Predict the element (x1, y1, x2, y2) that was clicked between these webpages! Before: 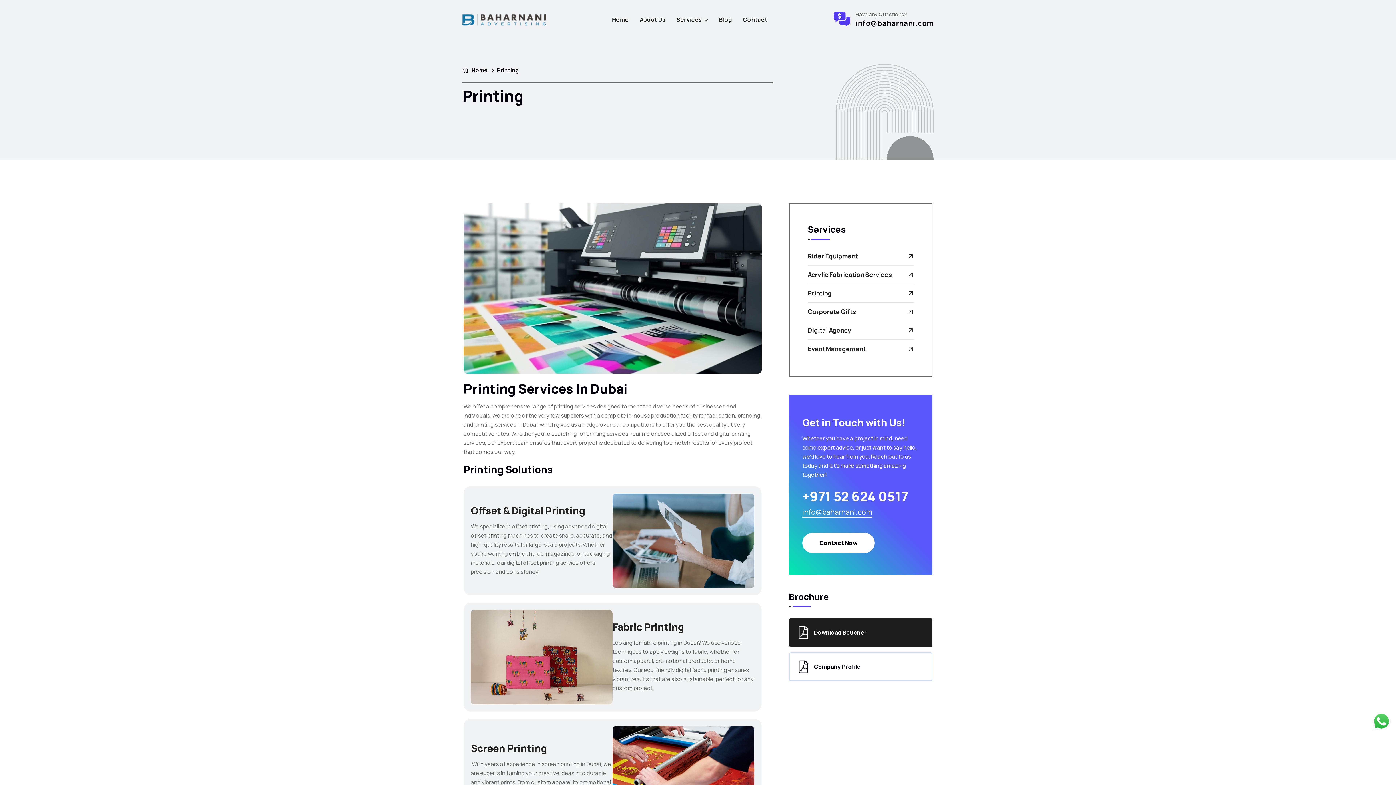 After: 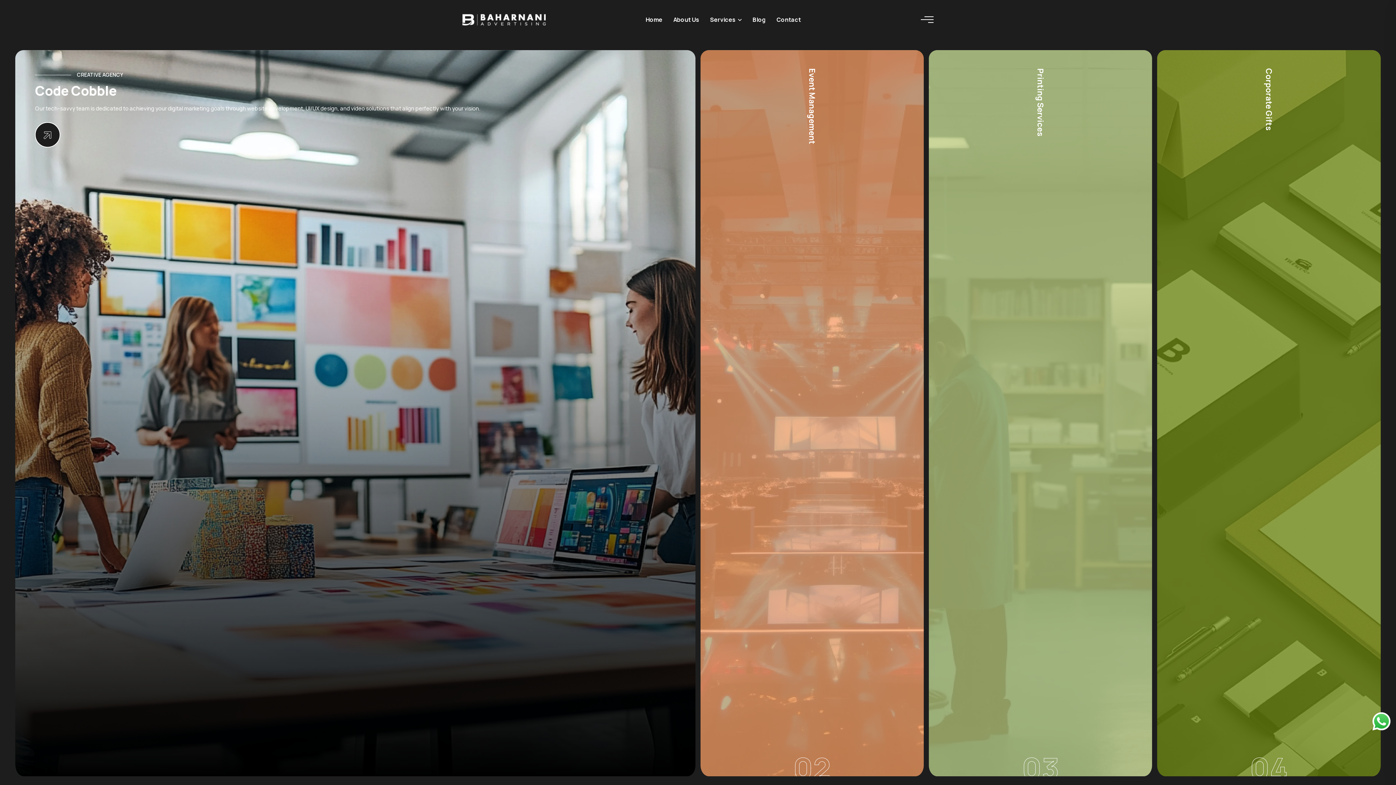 Action: label: Home bbox: (606, 3, 634, 35)